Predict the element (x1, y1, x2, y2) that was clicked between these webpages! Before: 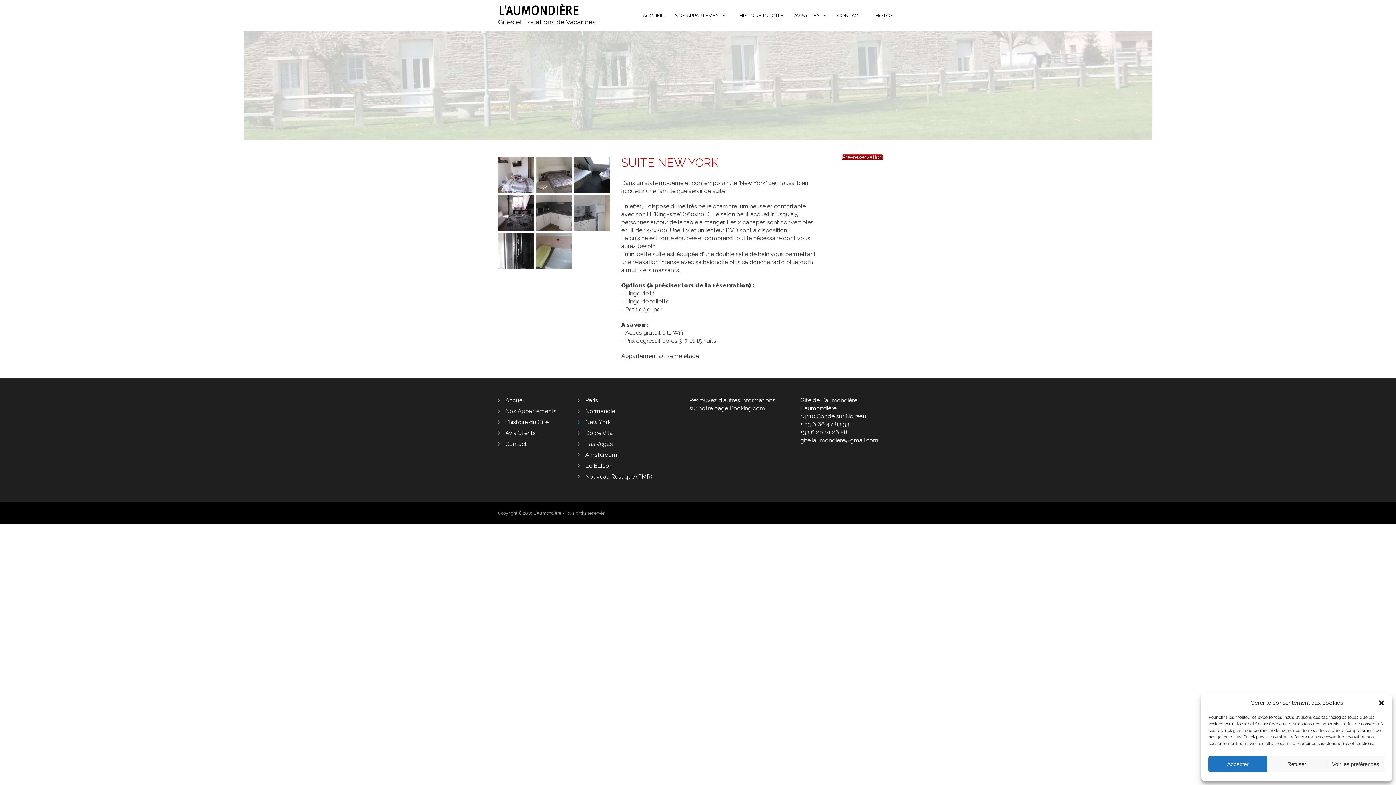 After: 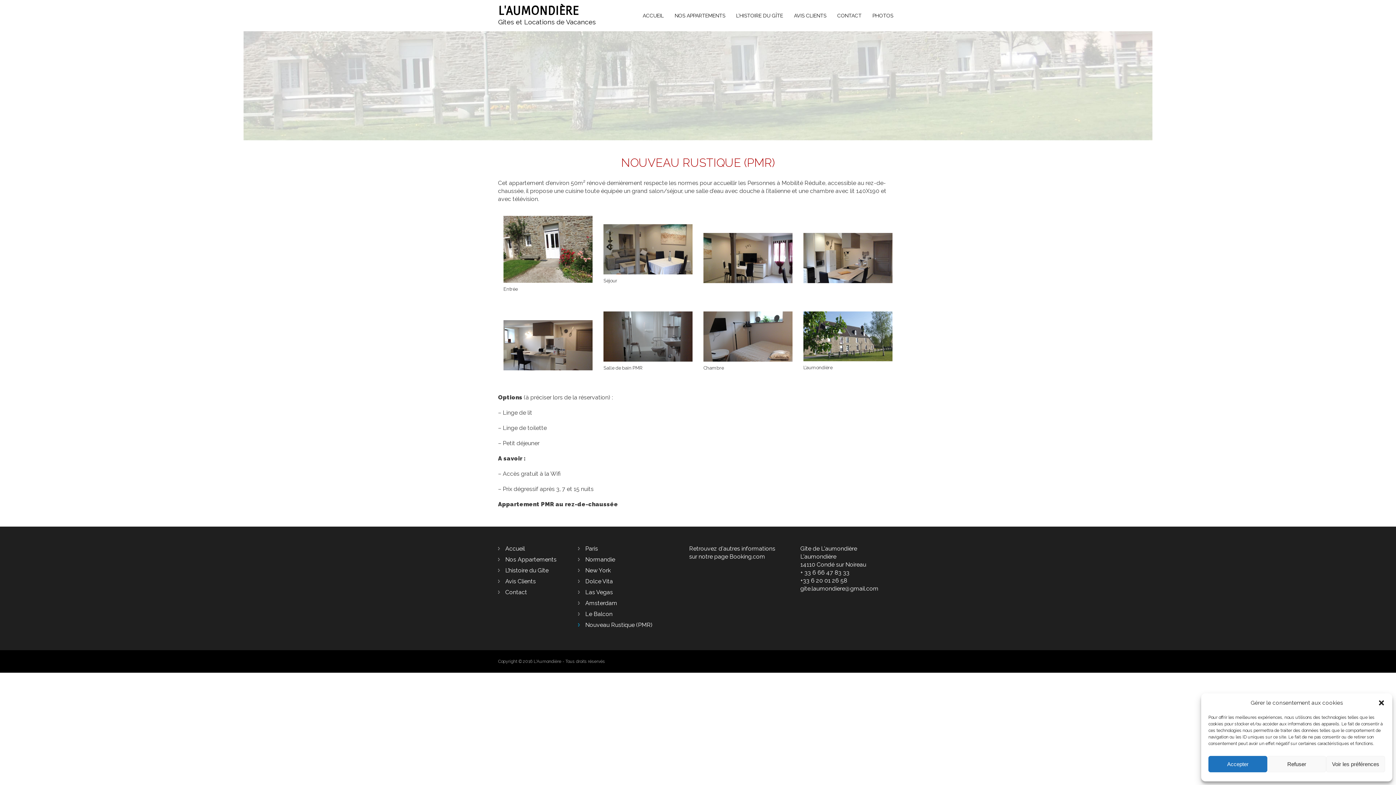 Action: label: Nouveau Rustique (PMR) bbox: (578, 473, 652, 480)